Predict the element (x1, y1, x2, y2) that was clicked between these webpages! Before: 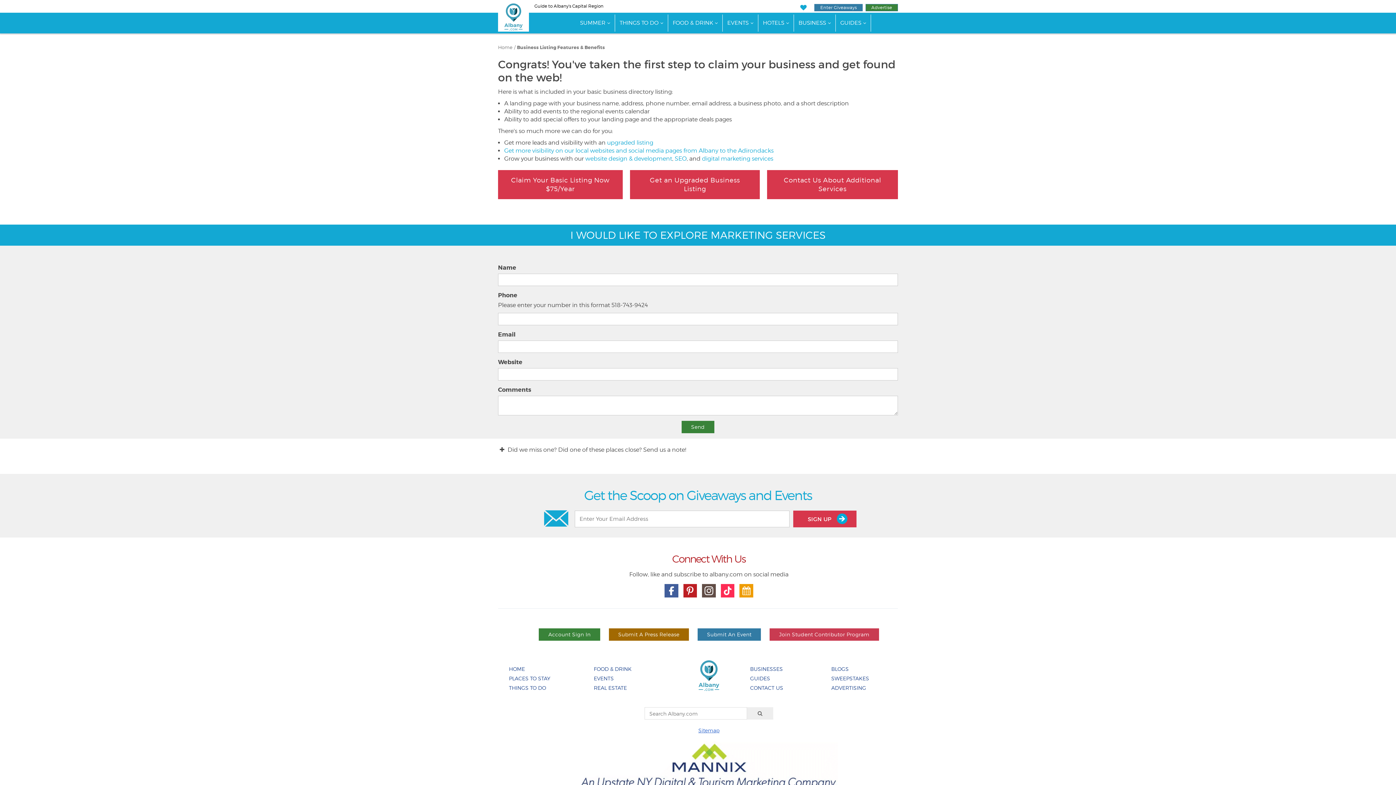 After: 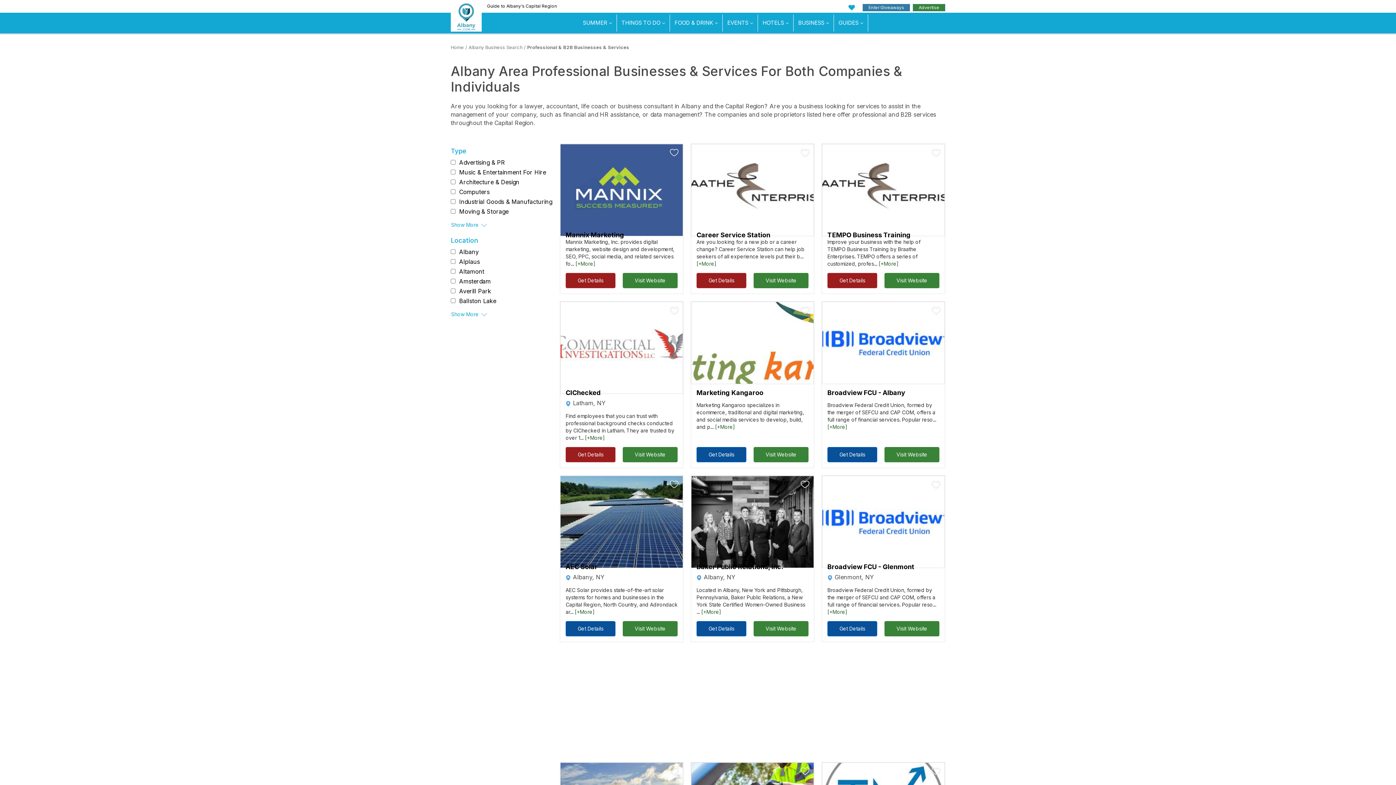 Action: bbox: (794, 14, 835, 31) label: BUSINESS